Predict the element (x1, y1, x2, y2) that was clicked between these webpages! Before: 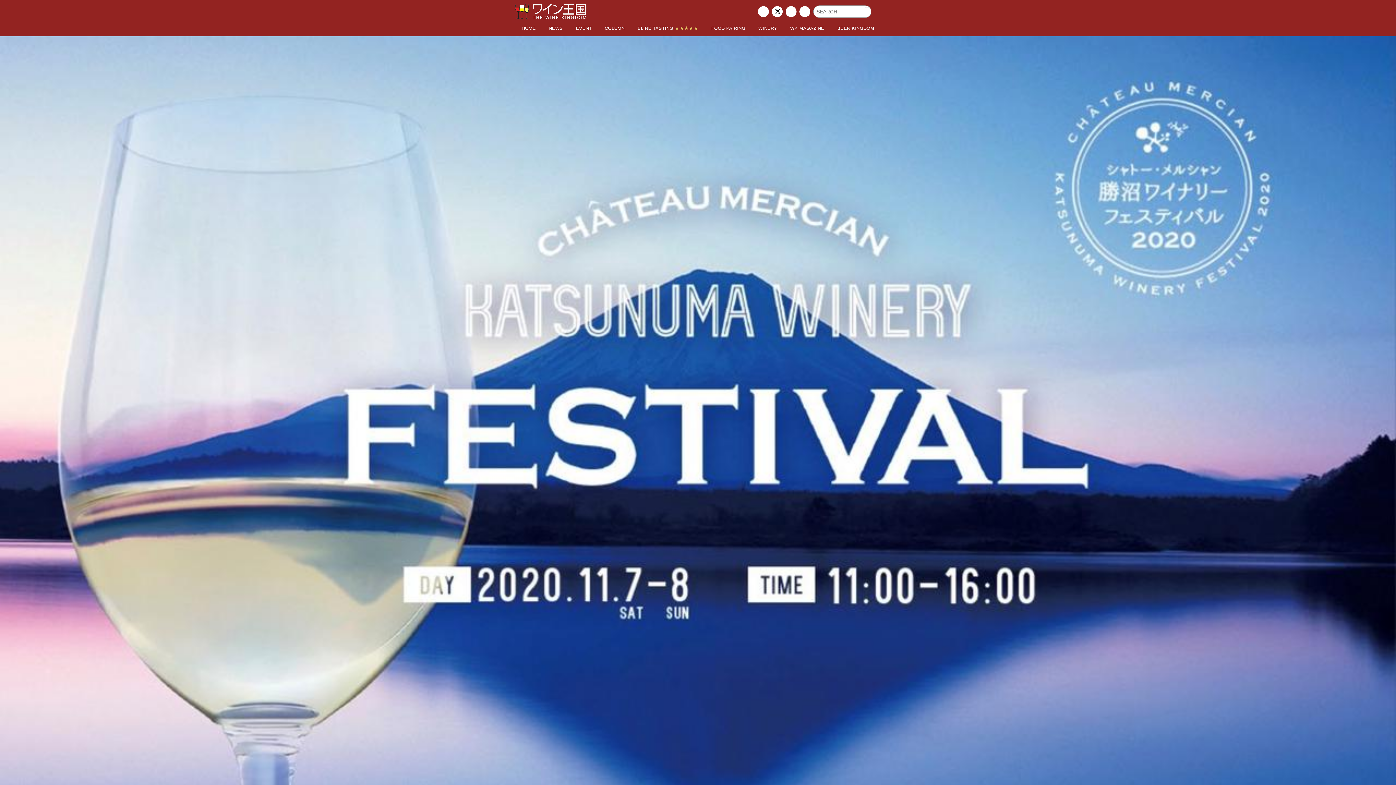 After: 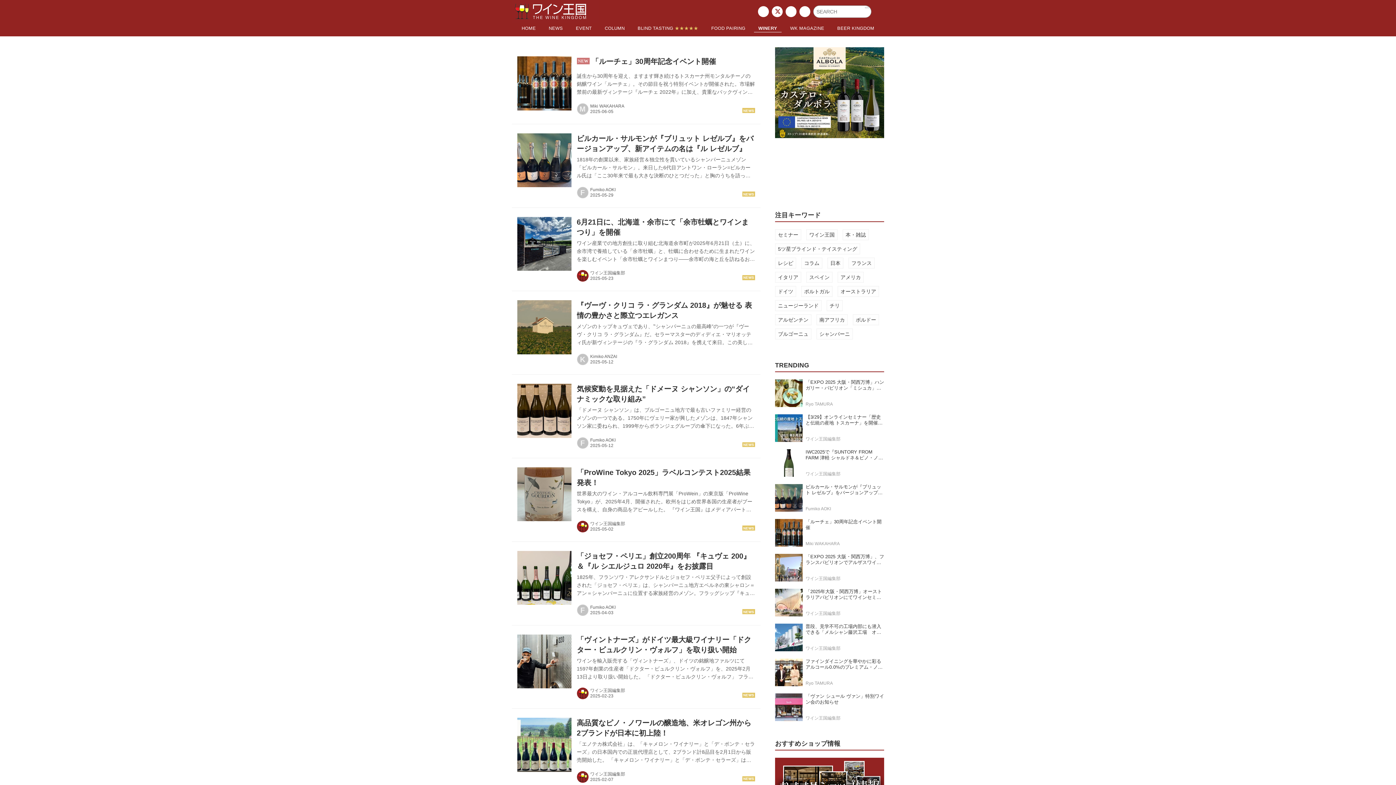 Action: bbox: (754, 23, 781, 32) label: WINERY